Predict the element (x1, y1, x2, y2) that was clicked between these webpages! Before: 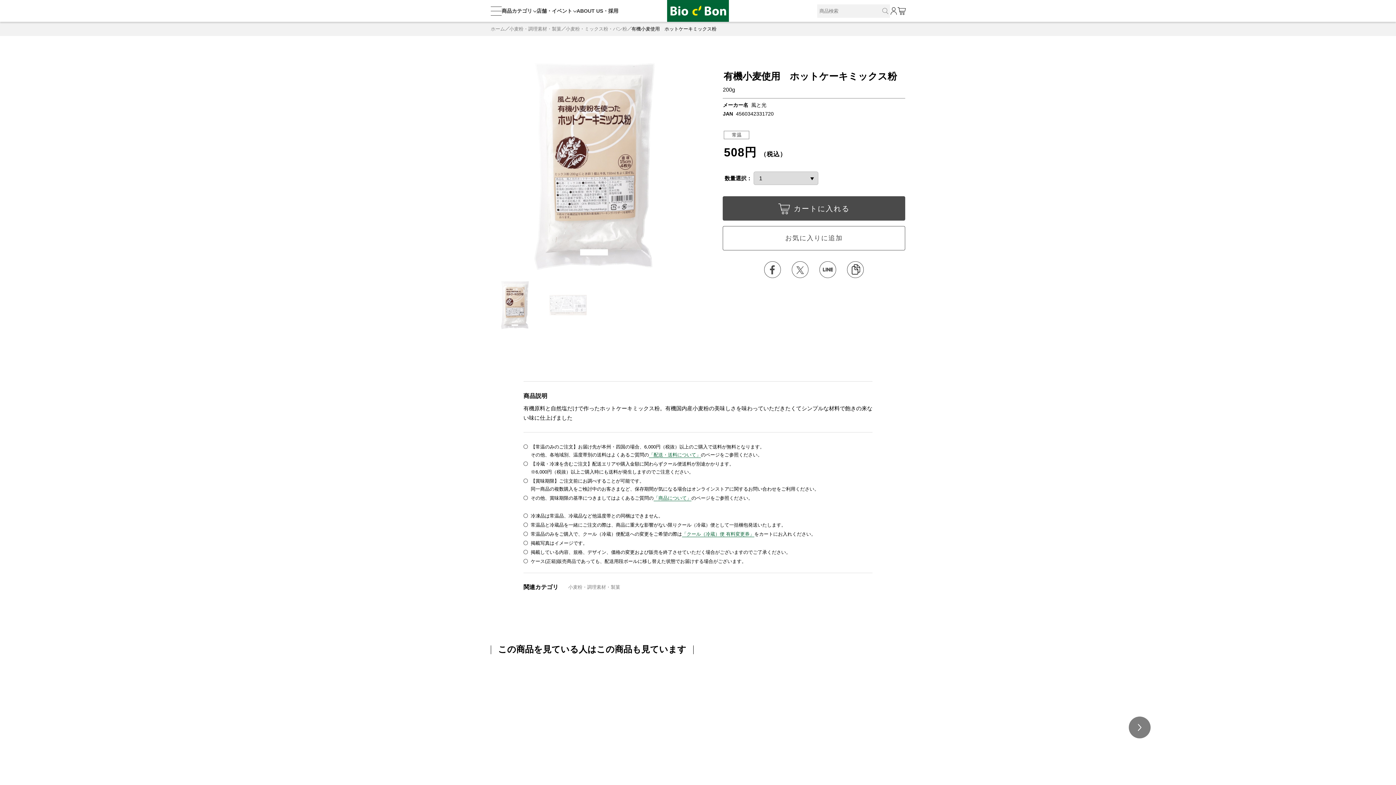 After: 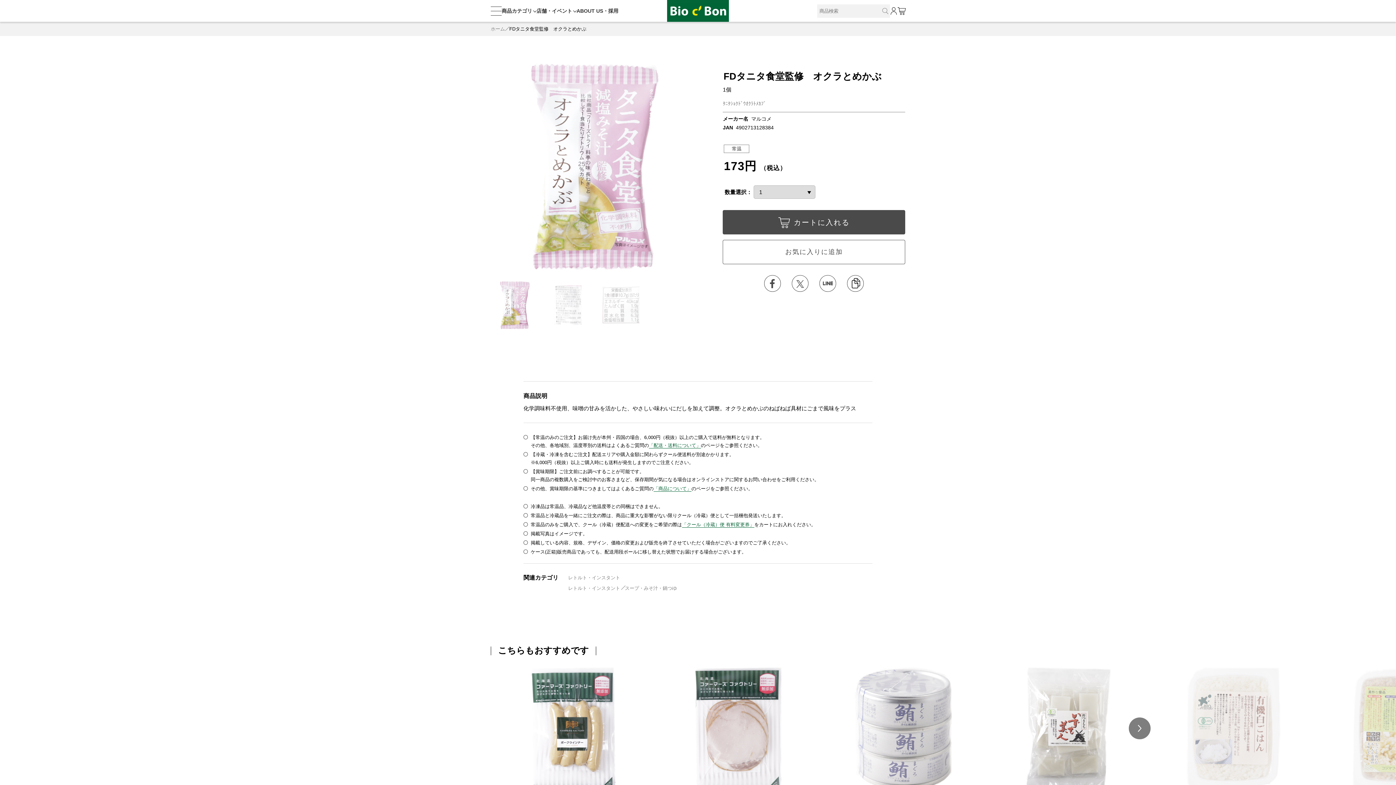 Action: label: 常温
FDタニタ食堂監修　オクラとめかぶ
1個

173円（税込） bbox: (659, 666, 817, 834)